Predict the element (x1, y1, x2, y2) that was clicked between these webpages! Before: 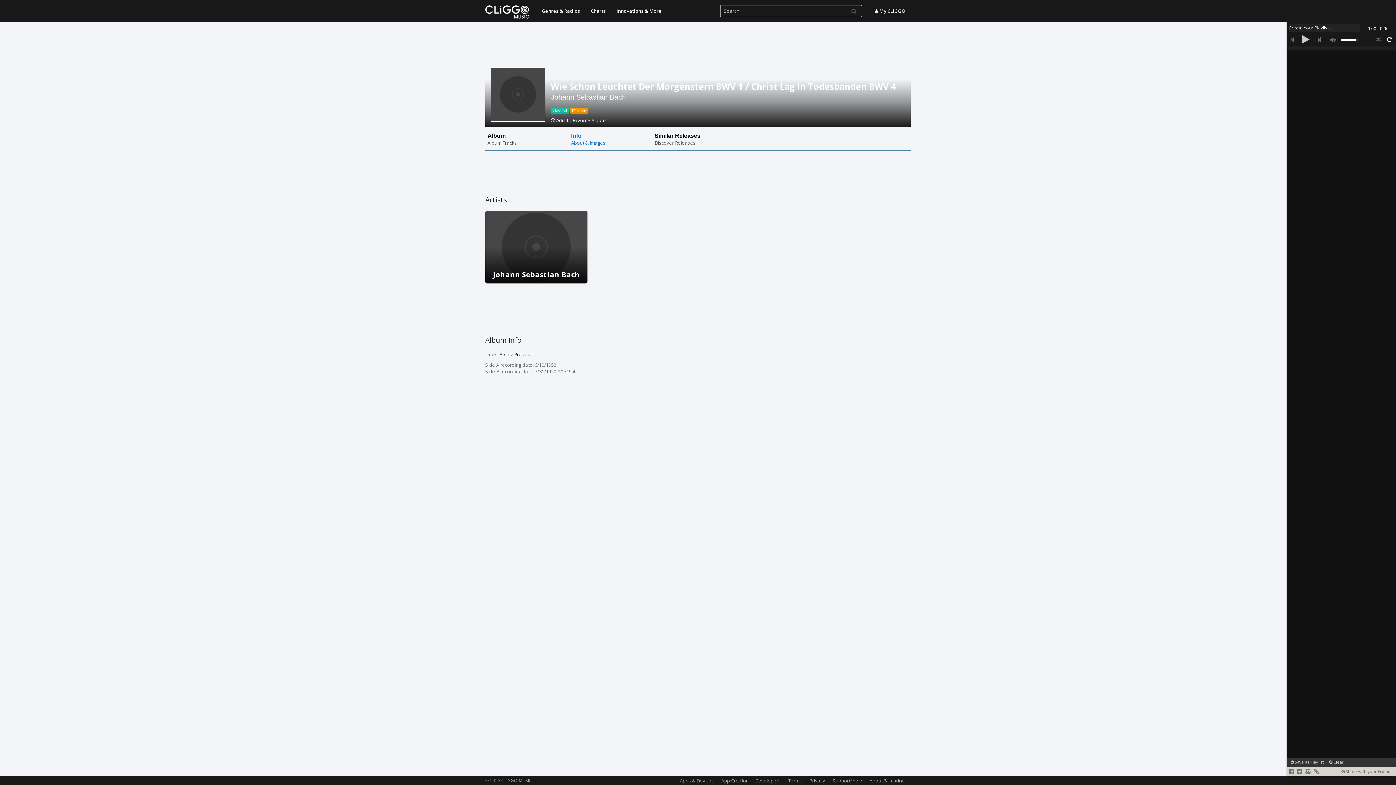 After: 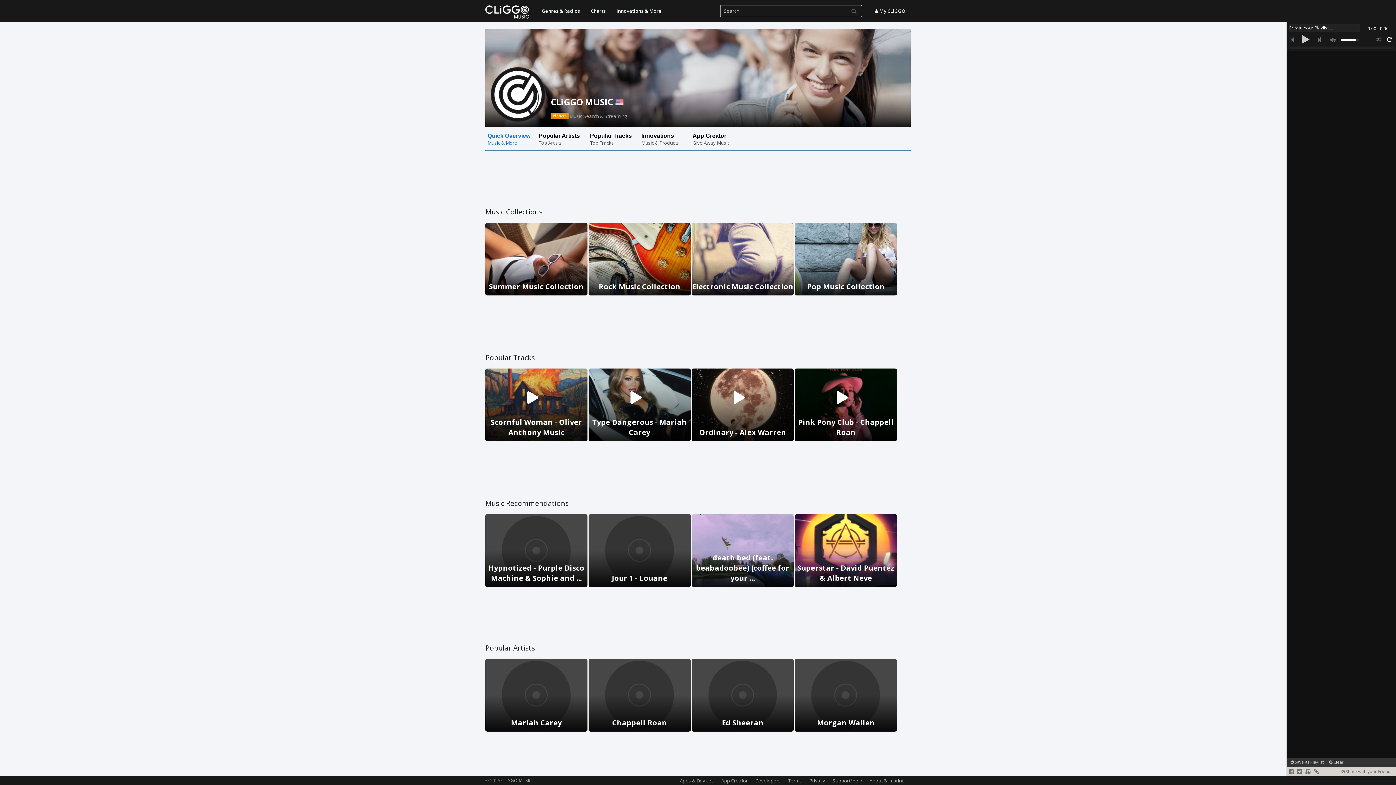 Action: bbox: (550, 117, 608, 123) label:  Add To Favorite Albums